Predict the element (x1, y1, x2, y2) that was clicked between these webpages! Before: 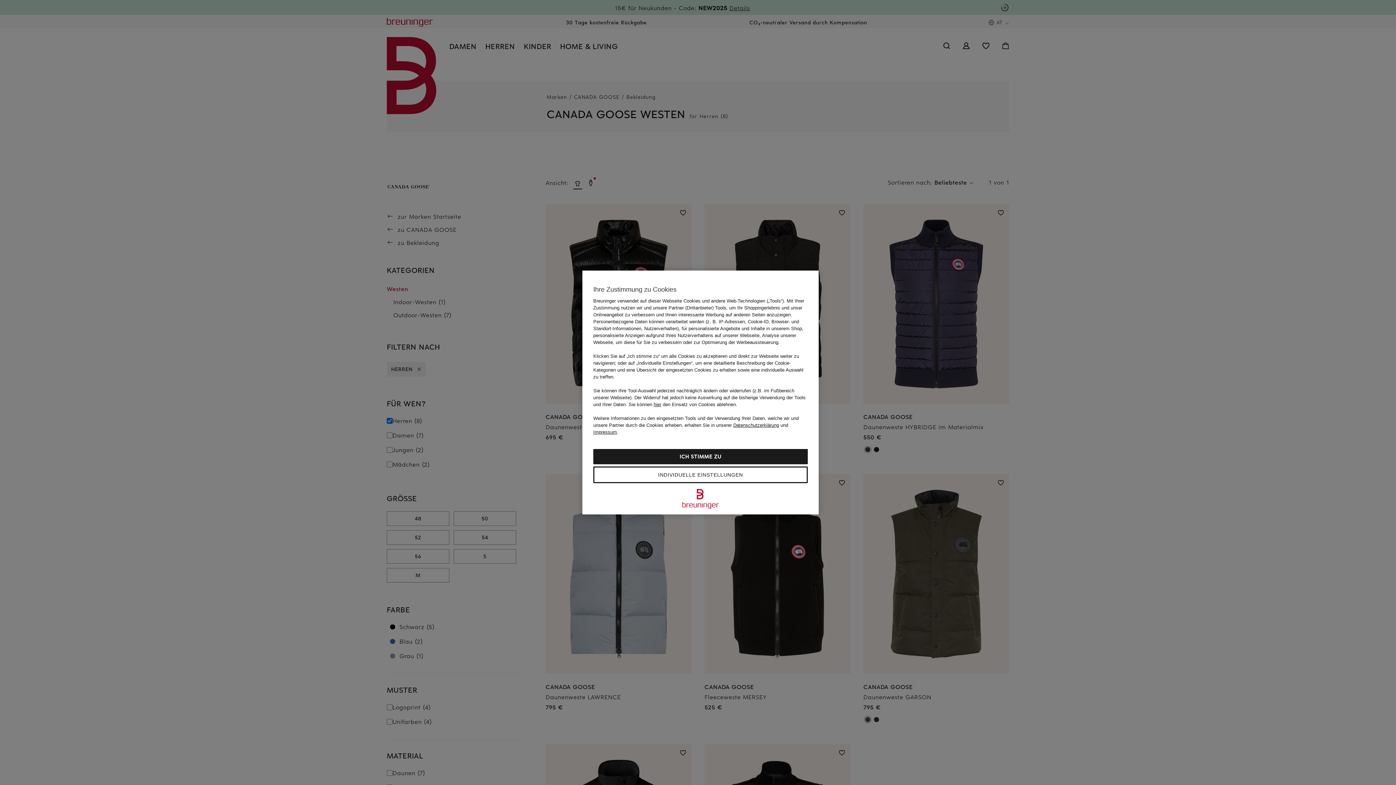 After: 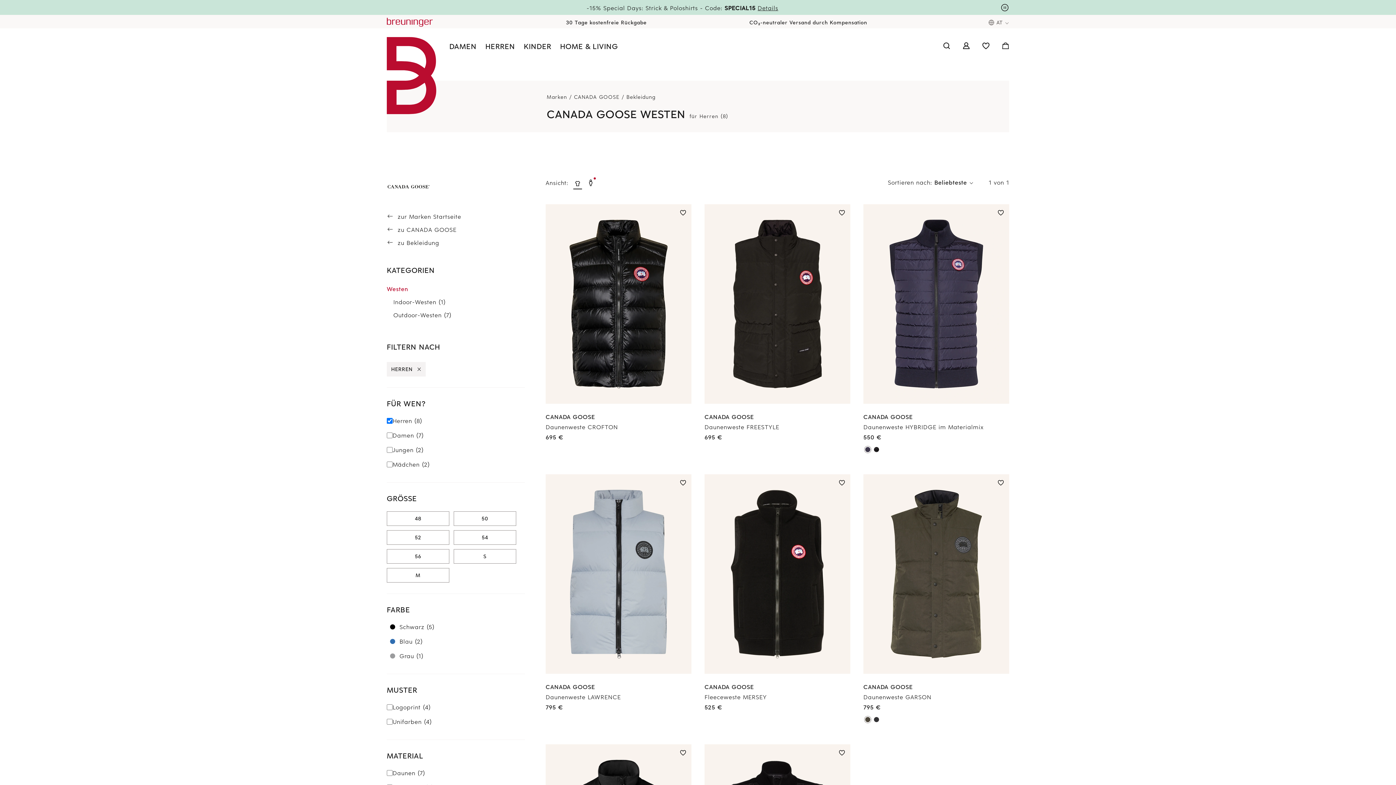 Action: label: ICH STIMME ZU bbox: (593, 449, 808, 464)